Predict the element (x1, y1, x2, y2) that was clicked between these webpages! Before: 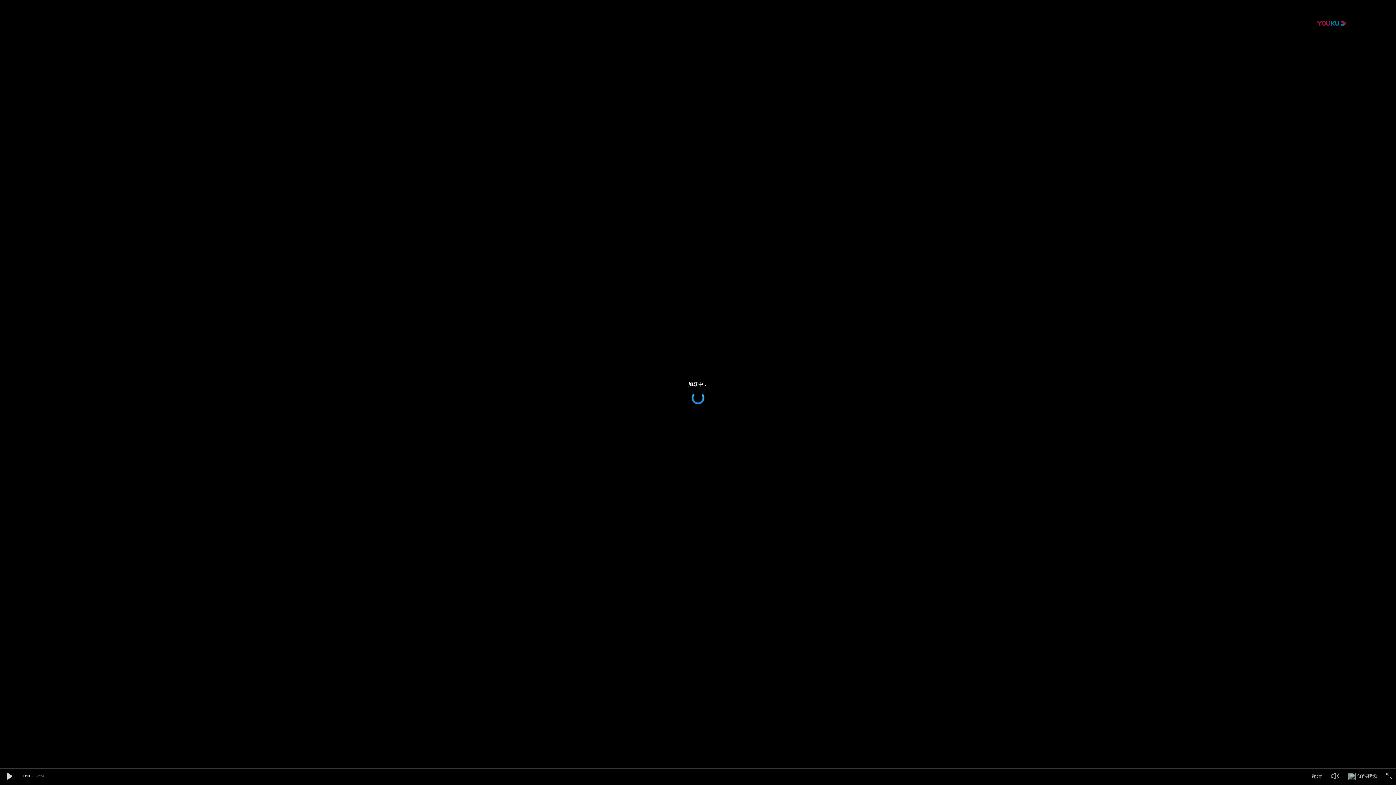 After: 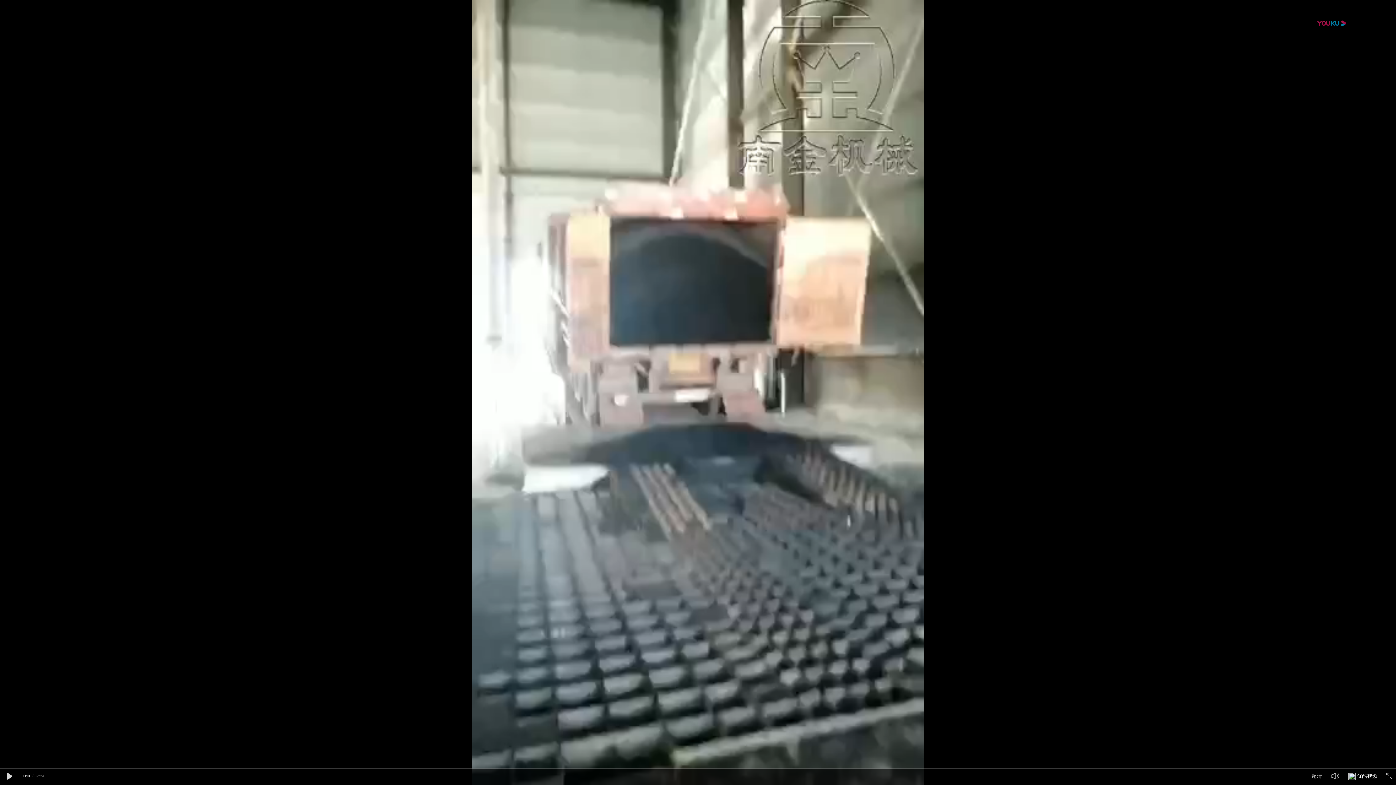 Action: label: 优酷视频 bbox: (1348, 775, 1356, 781)